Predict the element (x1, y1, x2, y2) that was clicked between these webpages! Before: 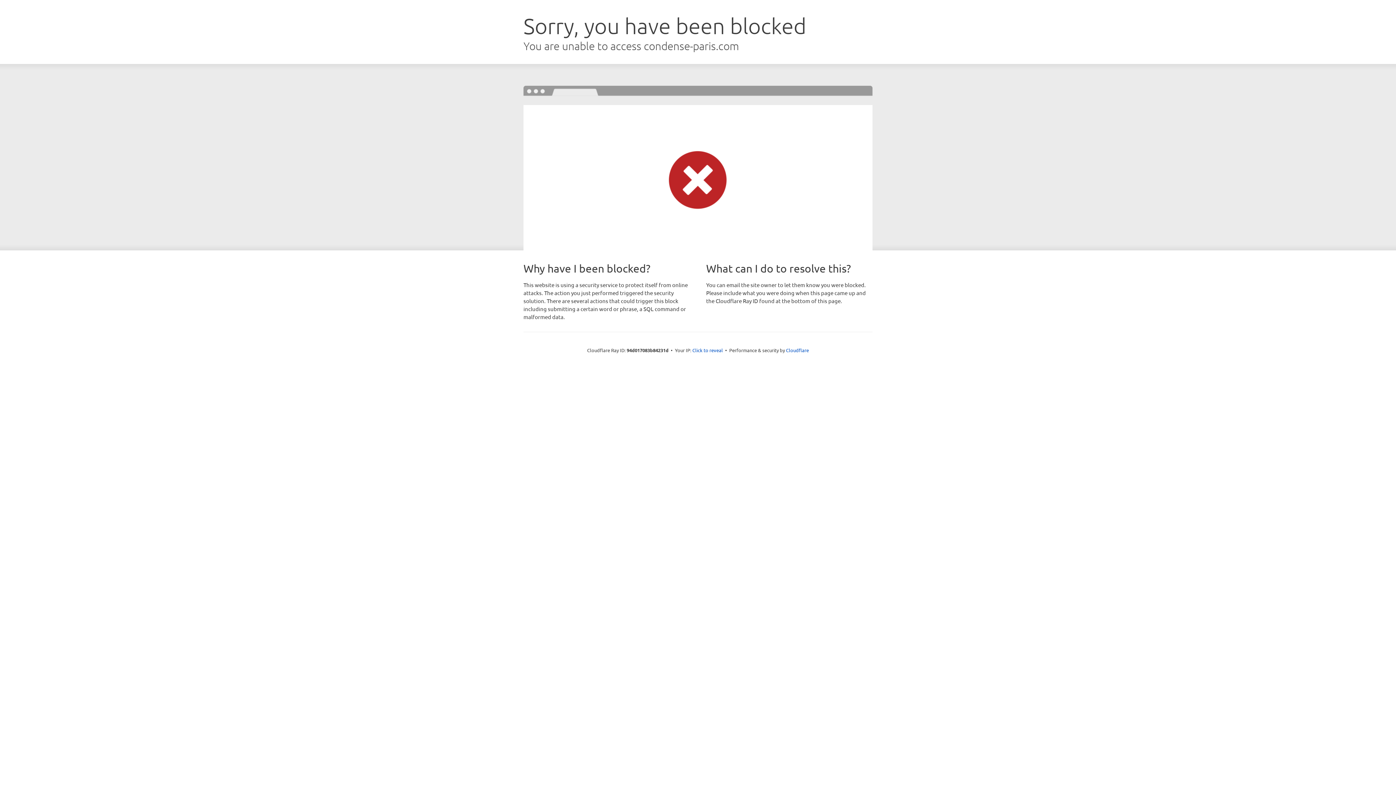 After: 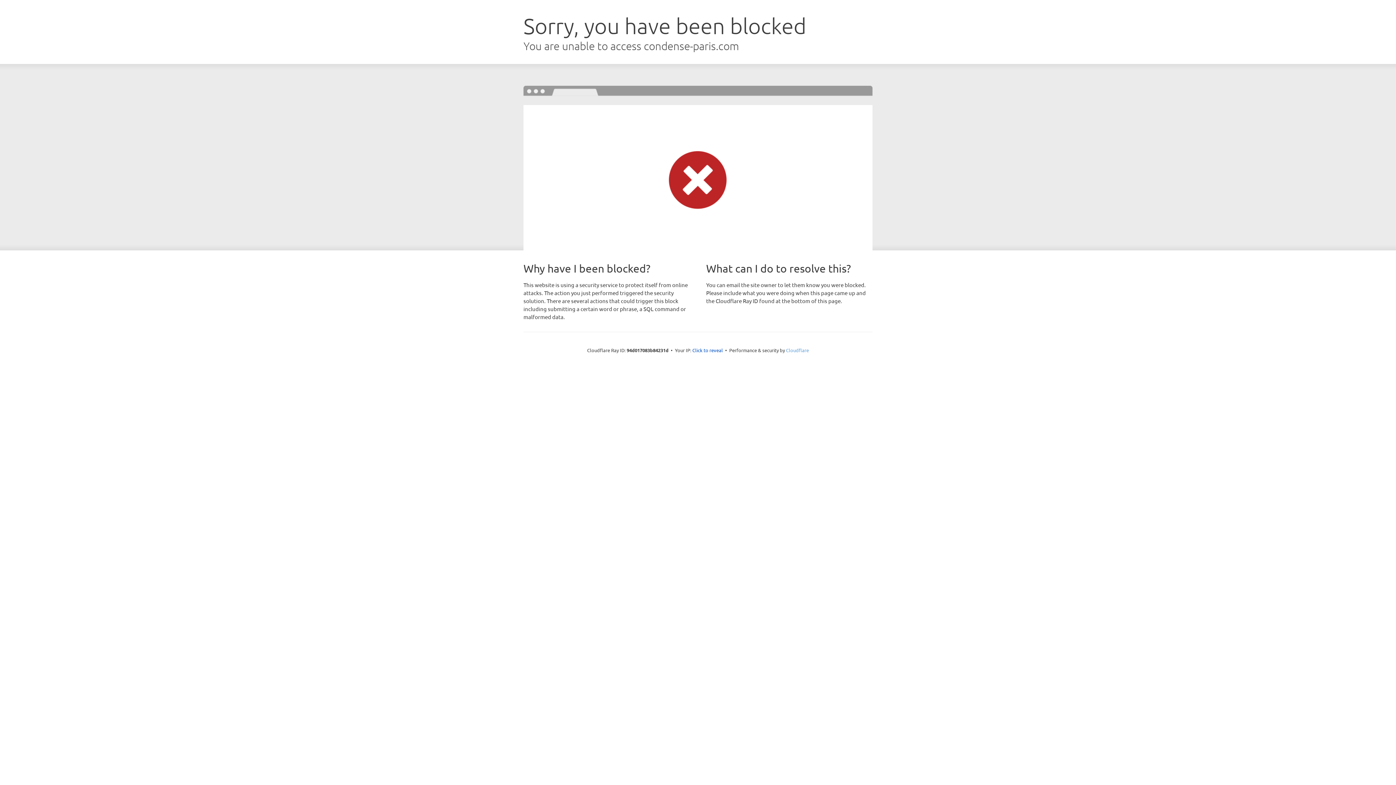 Action: bbox: (786, 347, 809, 353) label: Cloudflare